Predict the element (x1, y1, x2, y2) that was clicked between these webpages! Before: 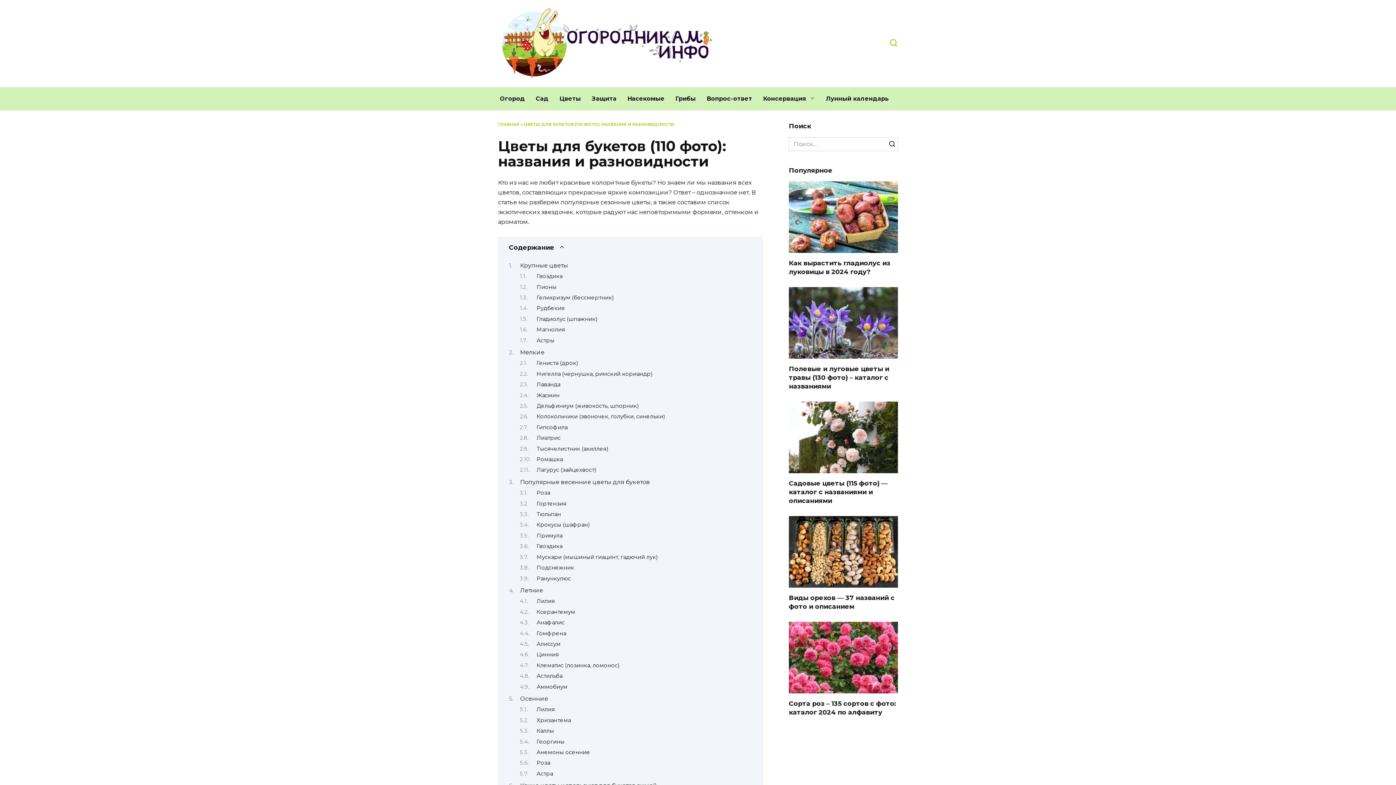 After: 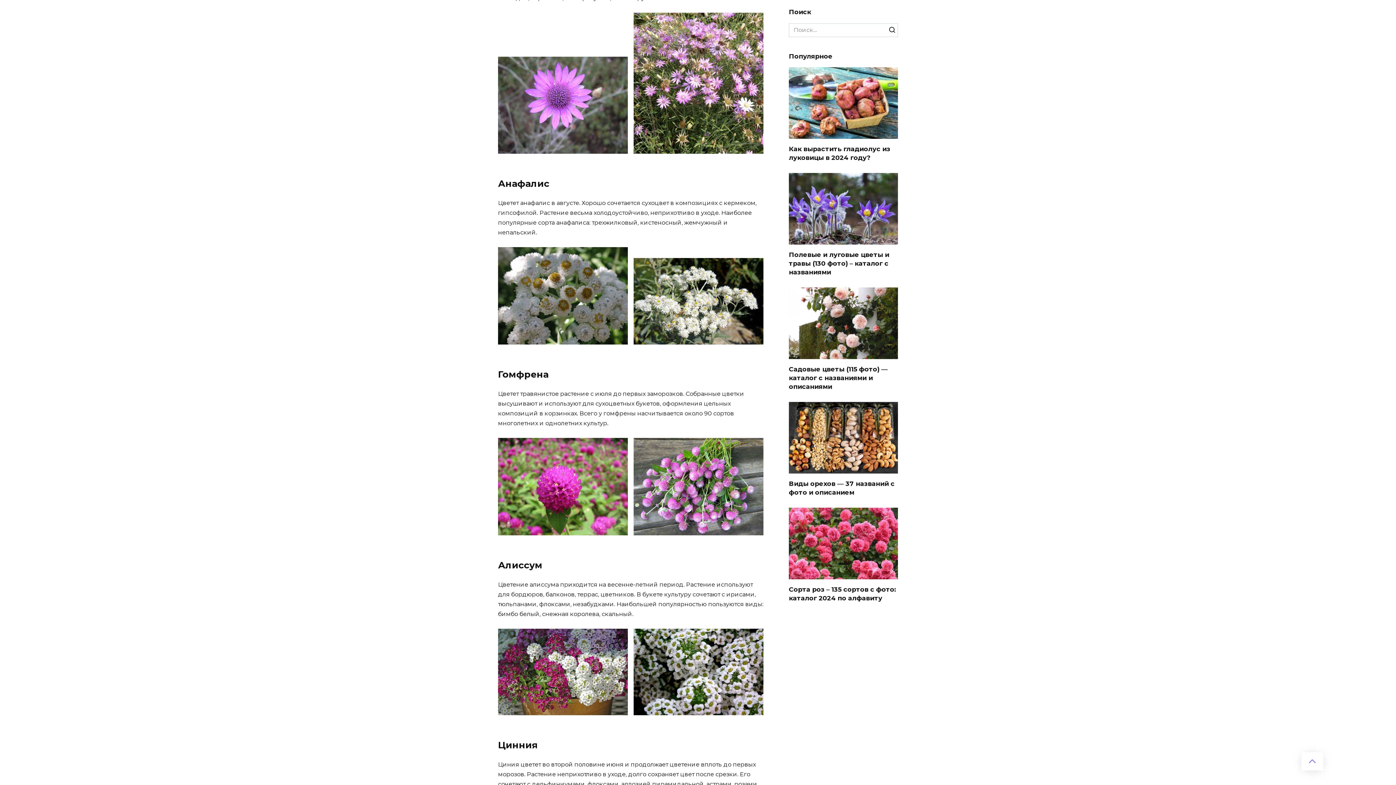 Action: label: Анафалис bbox: (536, 619, 564, 626)